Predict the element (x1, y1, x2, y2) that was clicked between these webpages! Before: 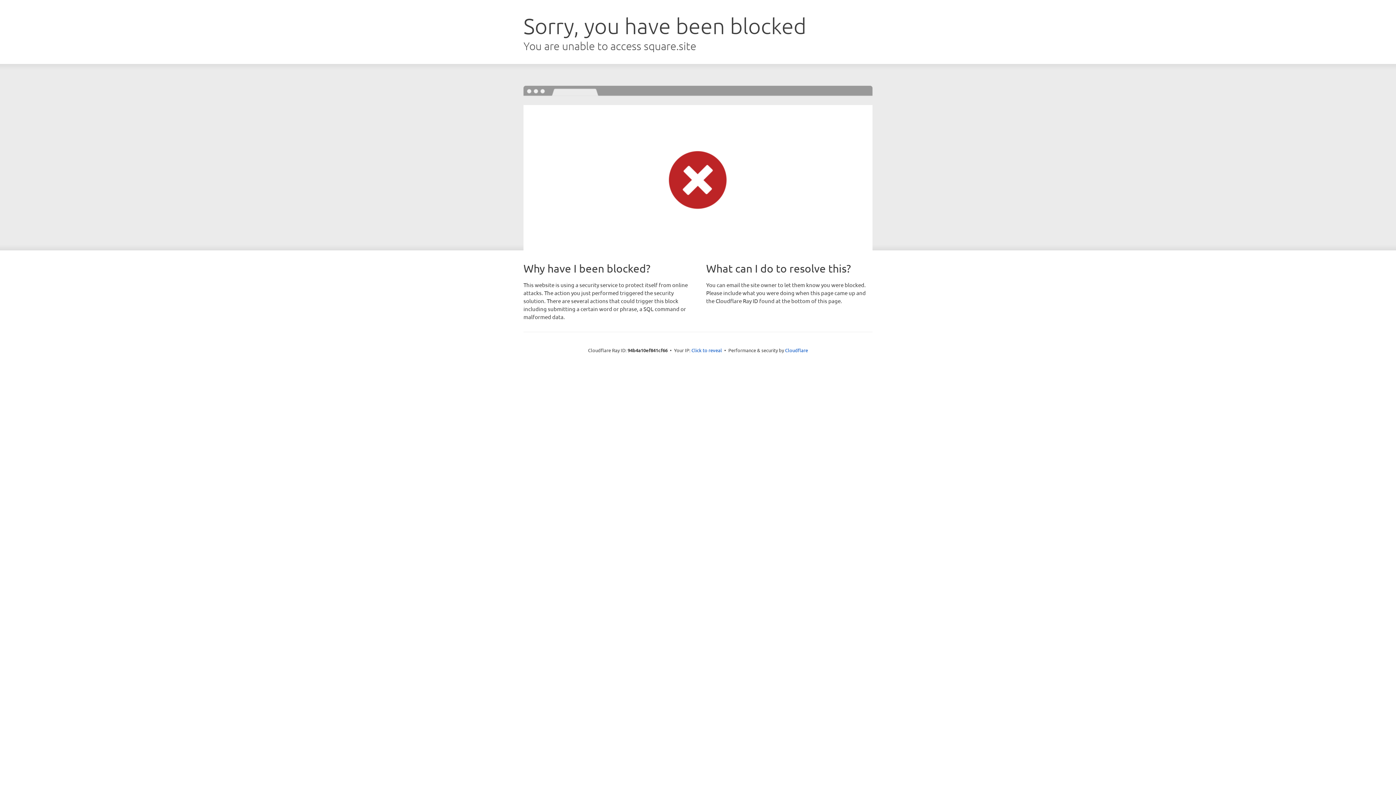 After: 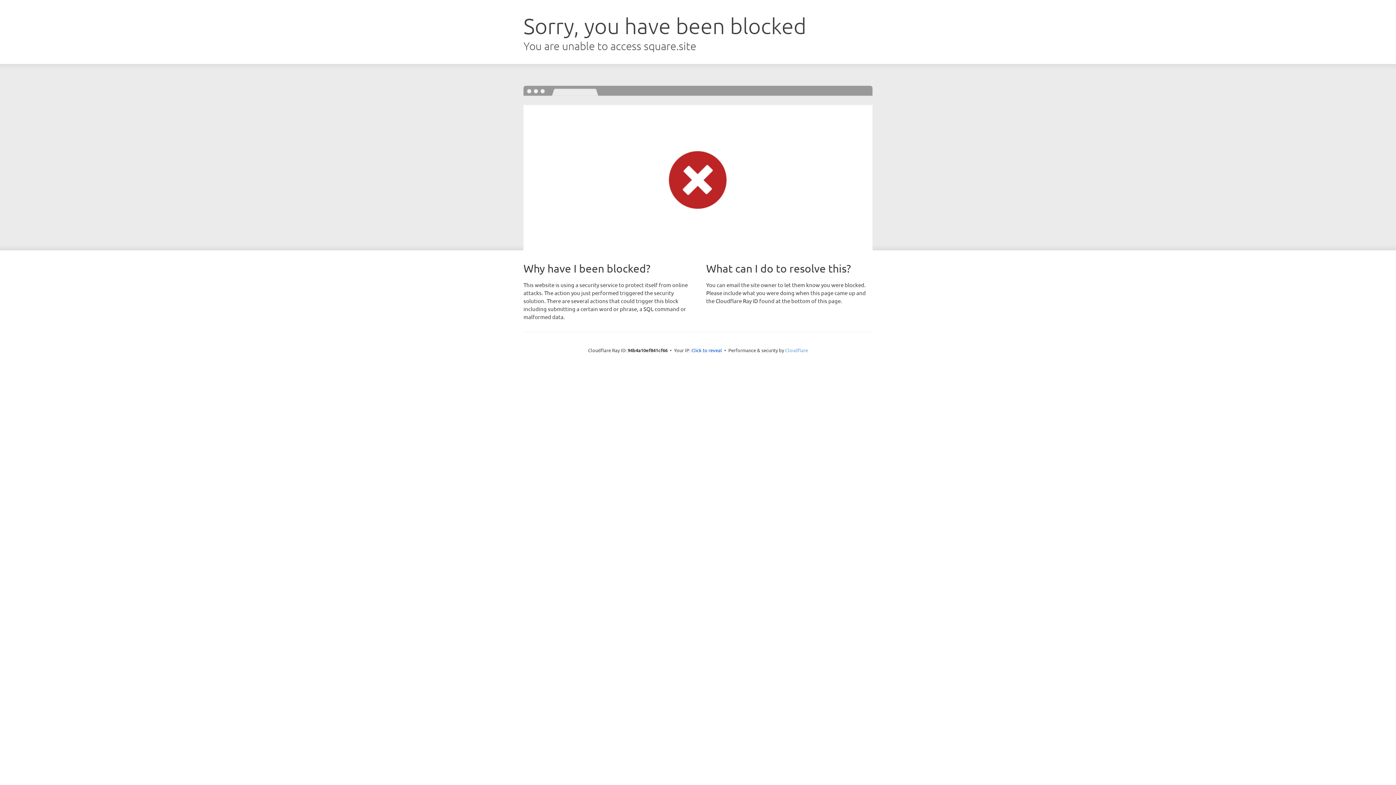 Action: bbox: (785, 347, 808, 353) label: Cloudflare